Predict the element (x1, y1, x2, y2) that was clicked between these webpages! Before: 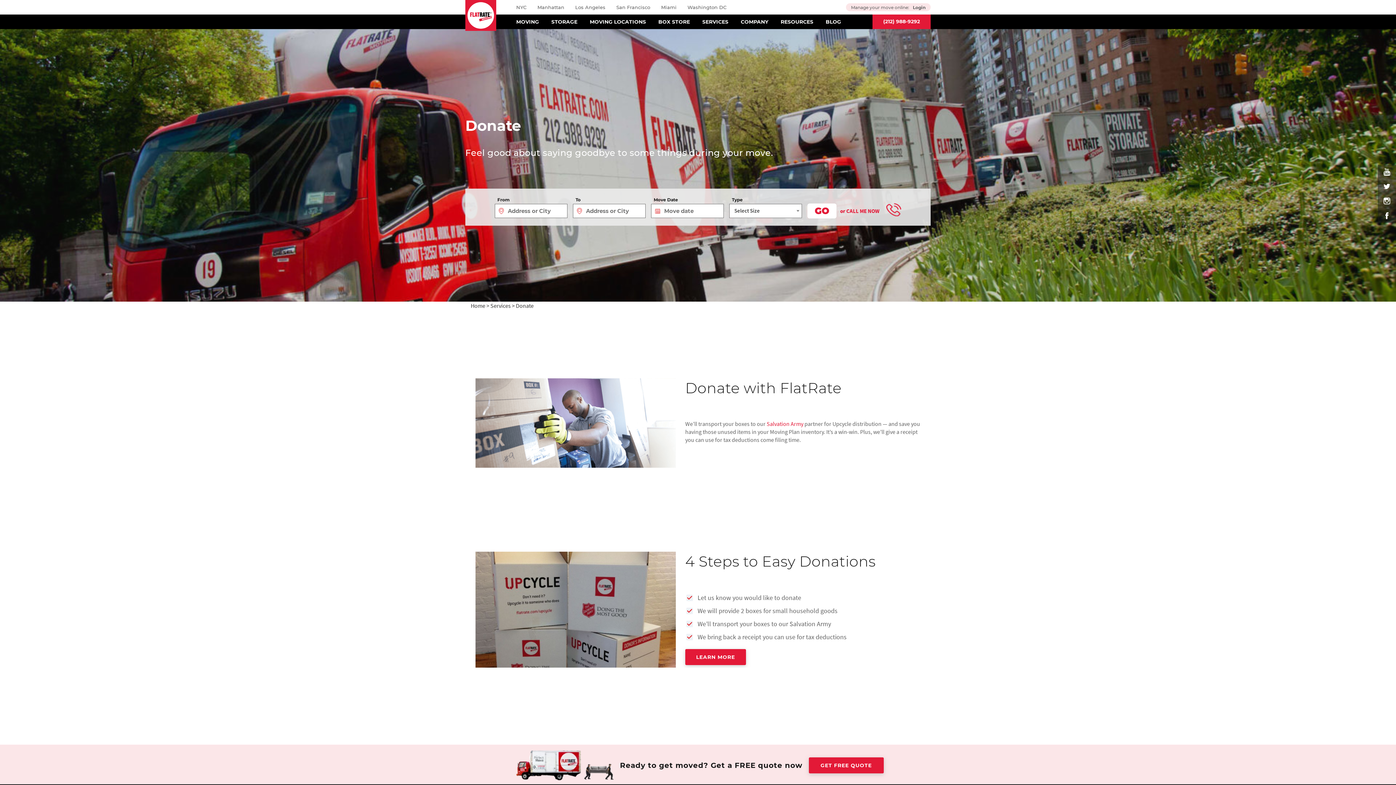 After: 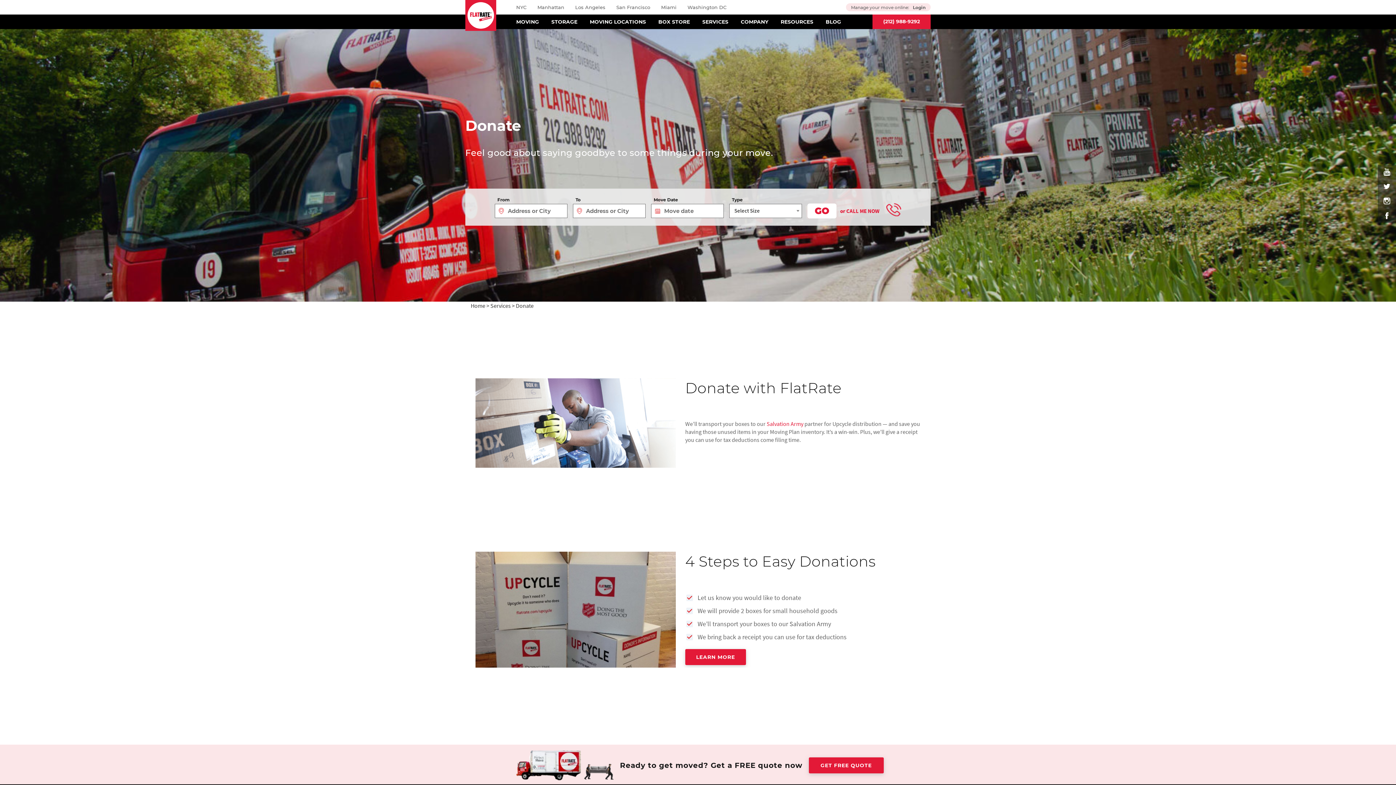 Action: label: or CALL ME NOW bbox: (840, 207, 879, 214)